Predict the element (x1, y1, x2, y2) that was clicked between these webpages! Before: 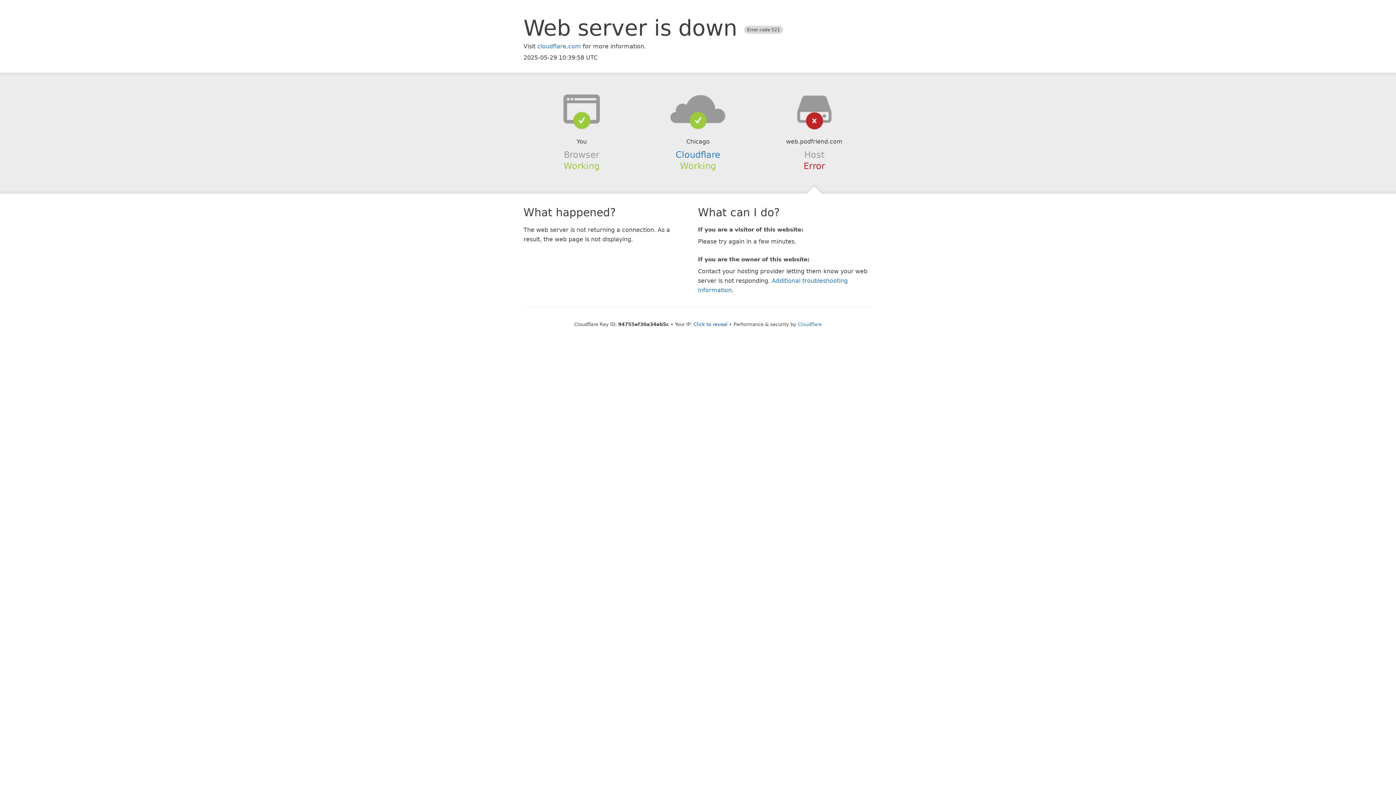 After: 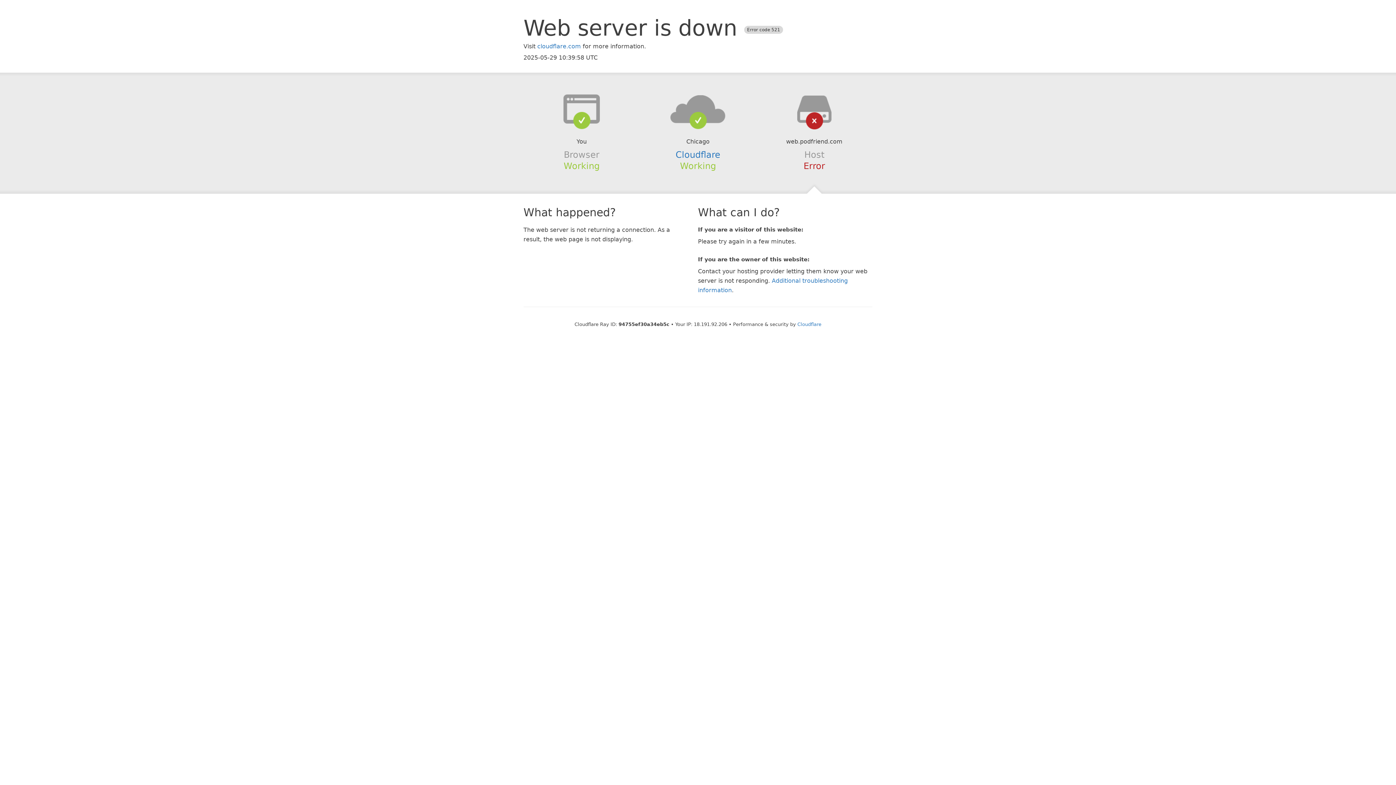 Action: label: Click to reveal bbox: (693, 321, 727, 327)